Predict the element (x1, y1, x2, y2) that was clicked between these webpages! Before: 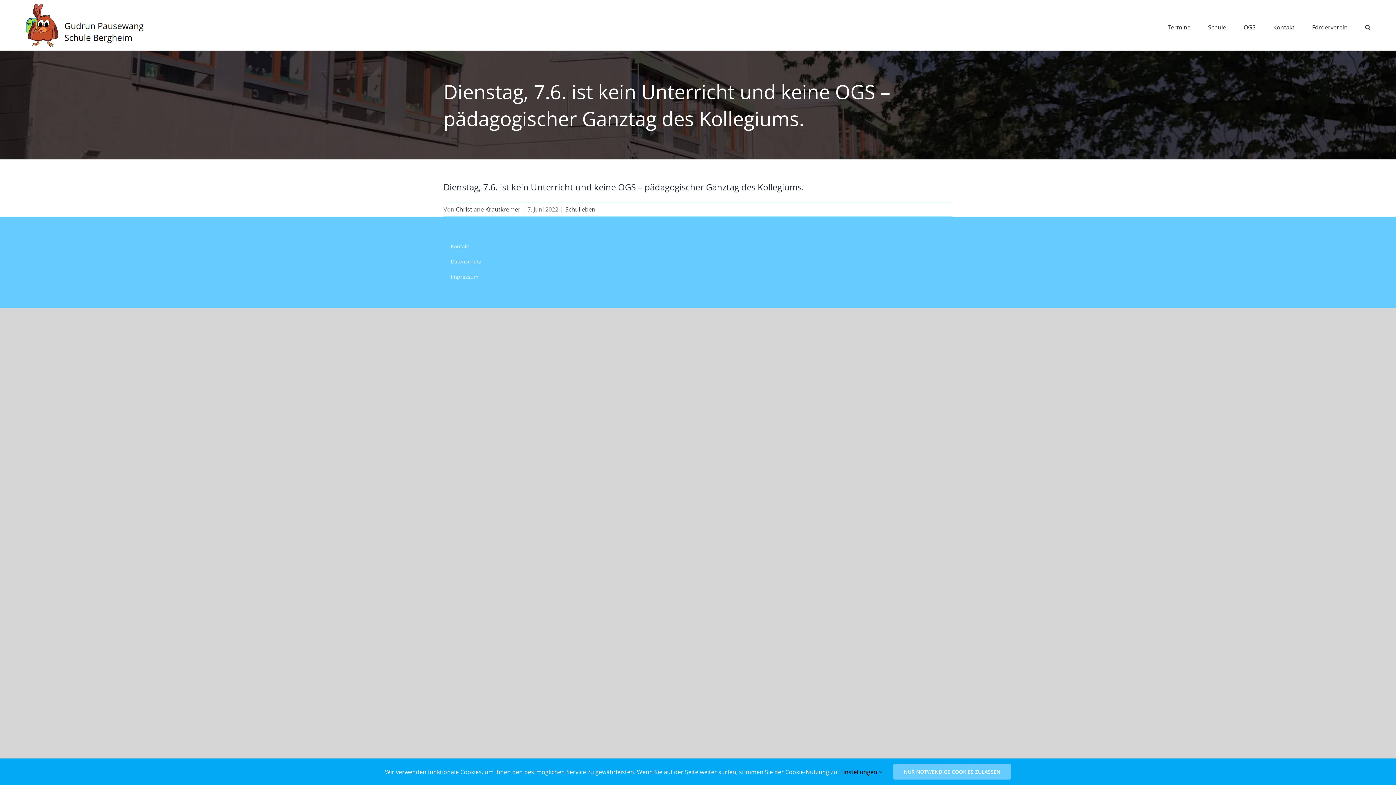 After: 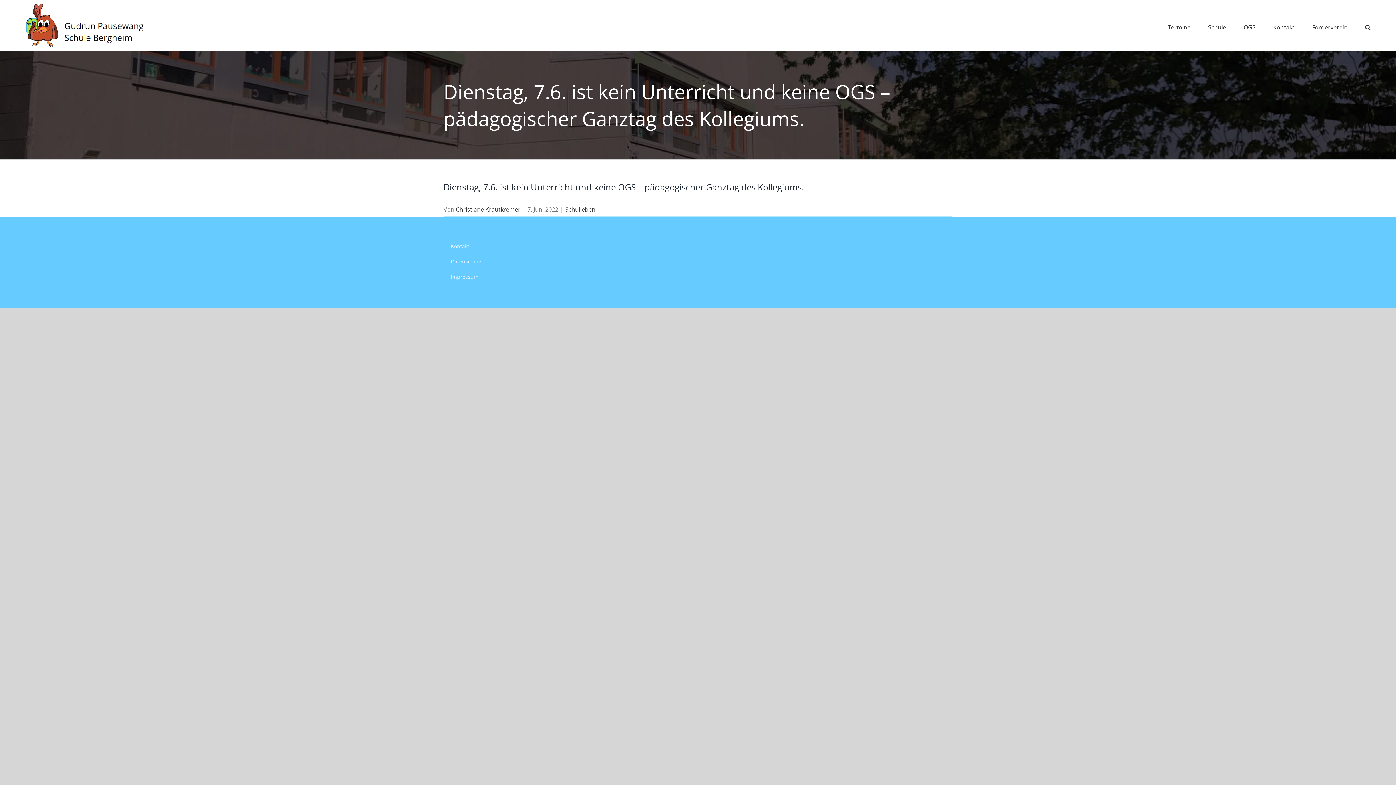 Action: bbox: (893, 764, 1011, 780) label: NUR NOTWENDIGE COOKIES ZULASSEN